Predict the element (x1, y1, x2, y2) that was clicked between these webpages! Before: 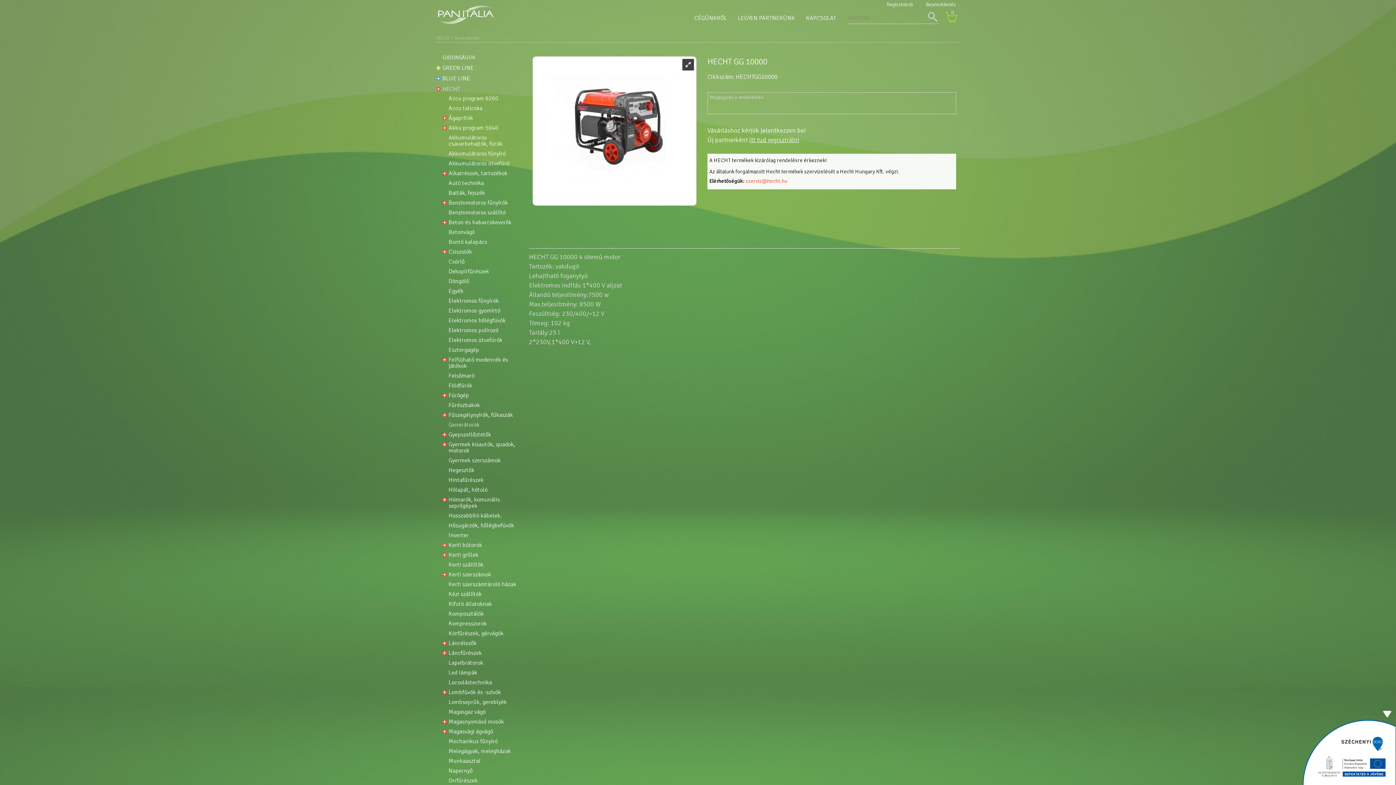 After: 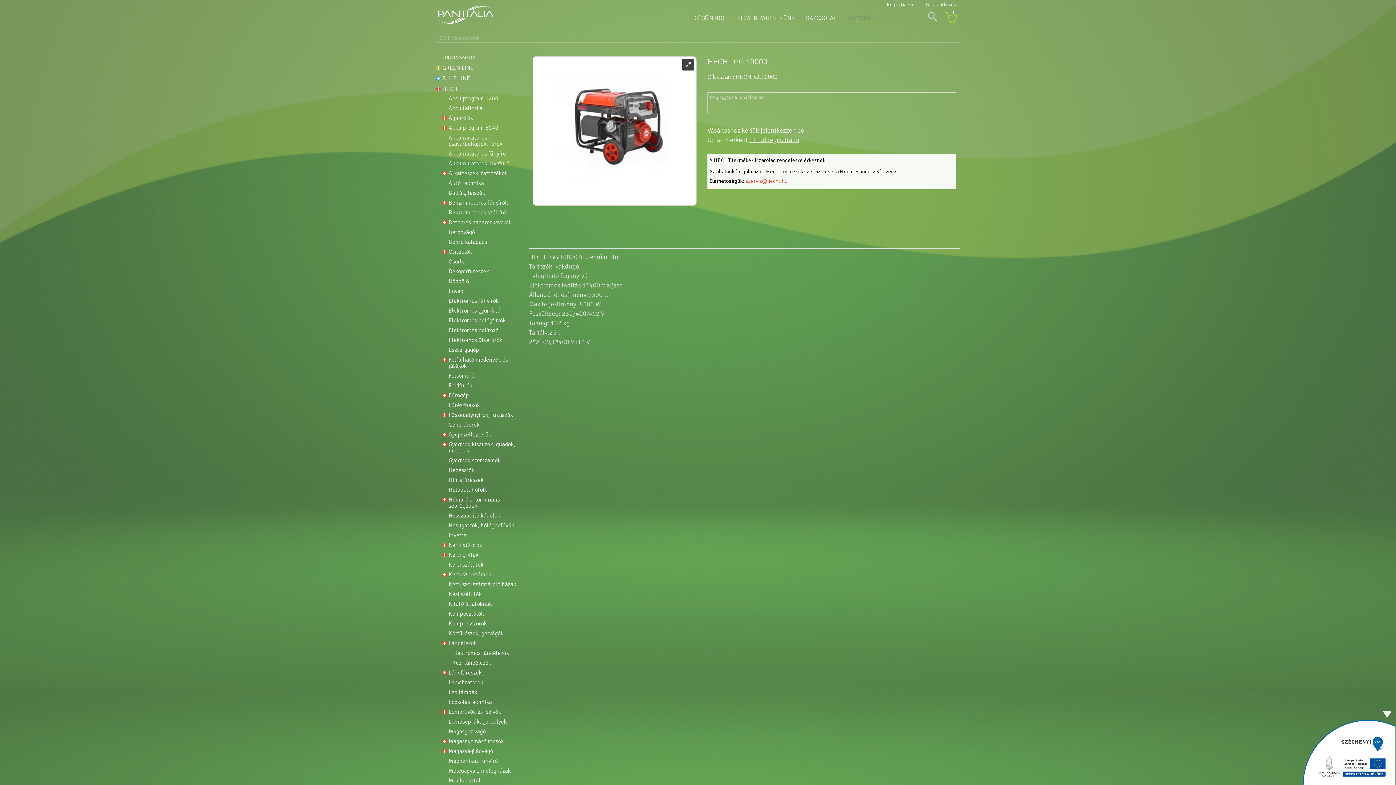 Action: label: Láncélezők bbox: (442, 640, 520, 646)